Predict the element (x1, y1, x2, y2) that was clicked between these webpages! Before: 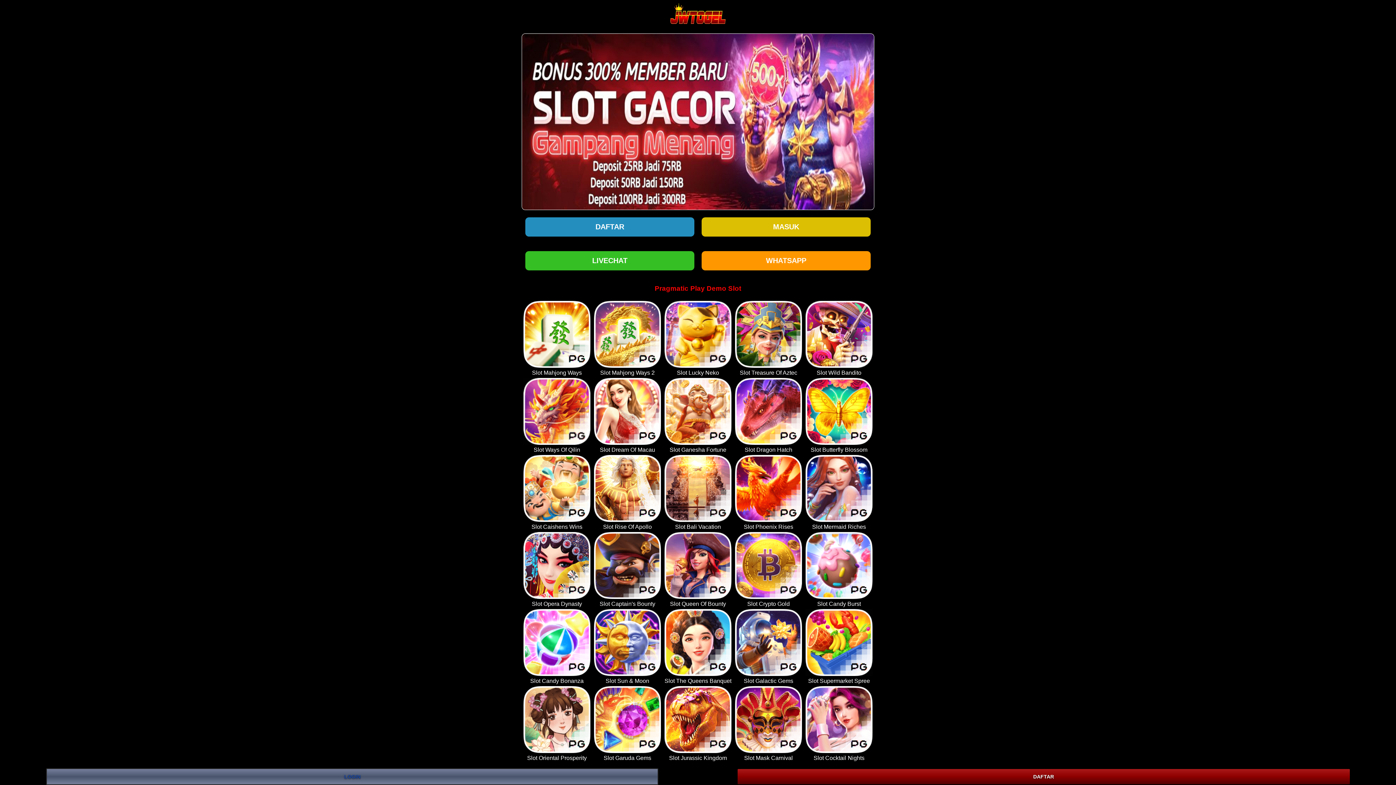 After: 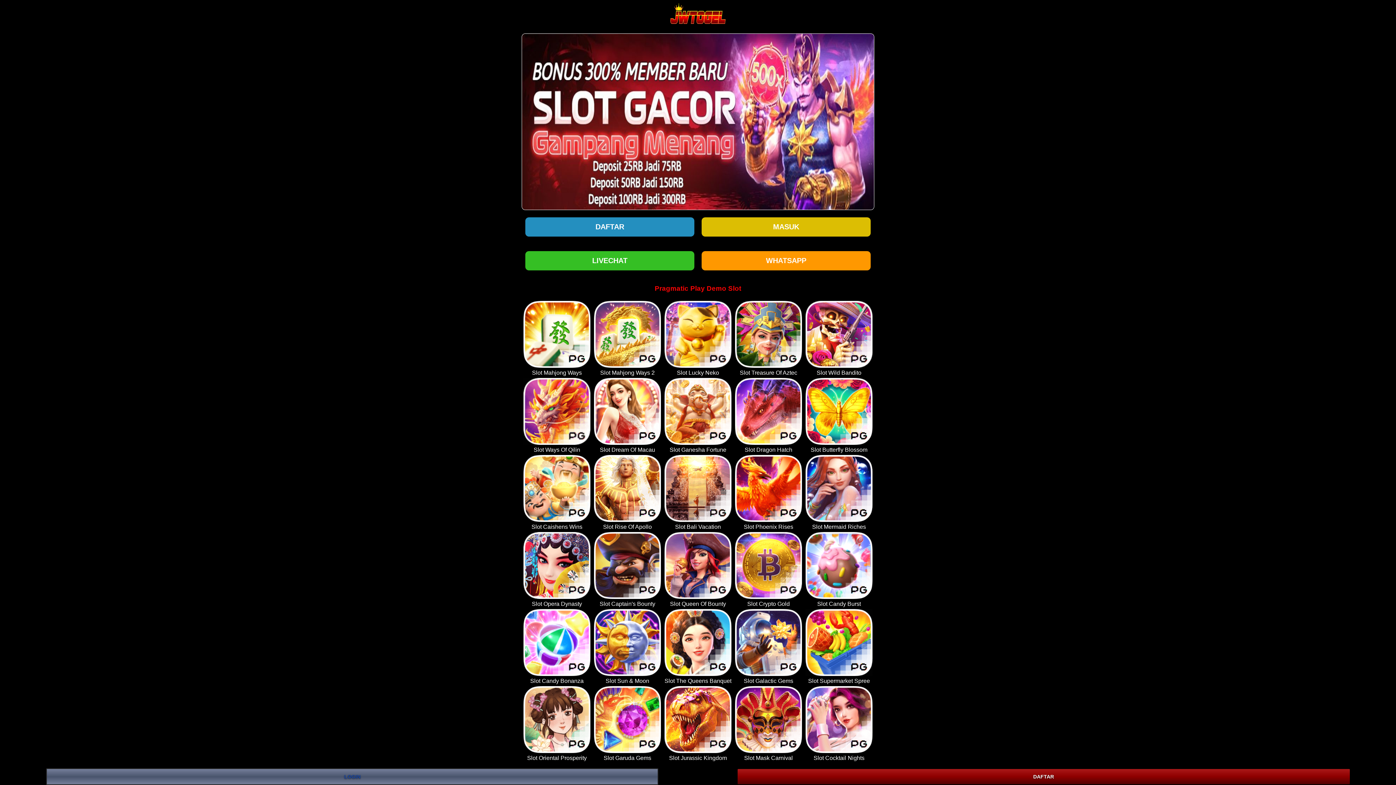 Action: bbox: (735, 301, 802, 368)